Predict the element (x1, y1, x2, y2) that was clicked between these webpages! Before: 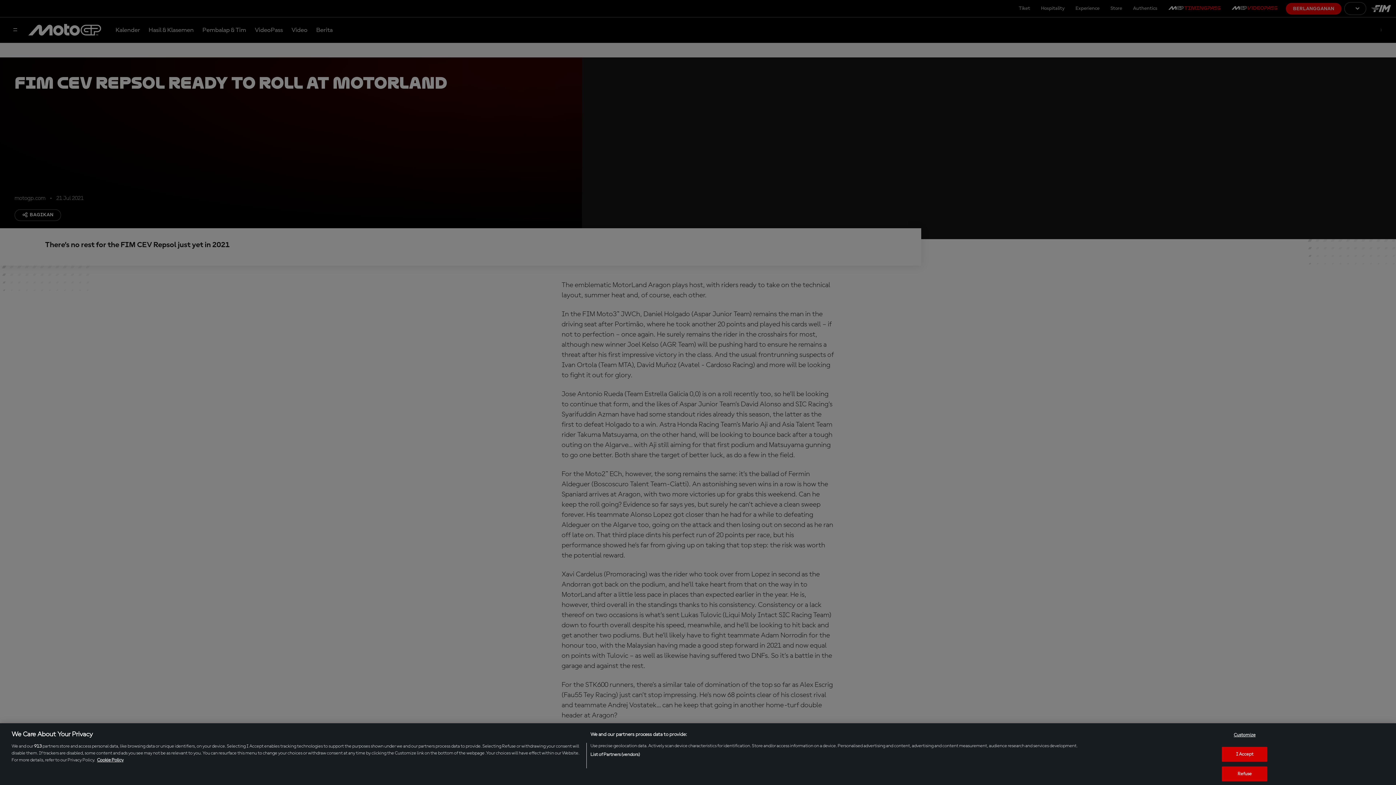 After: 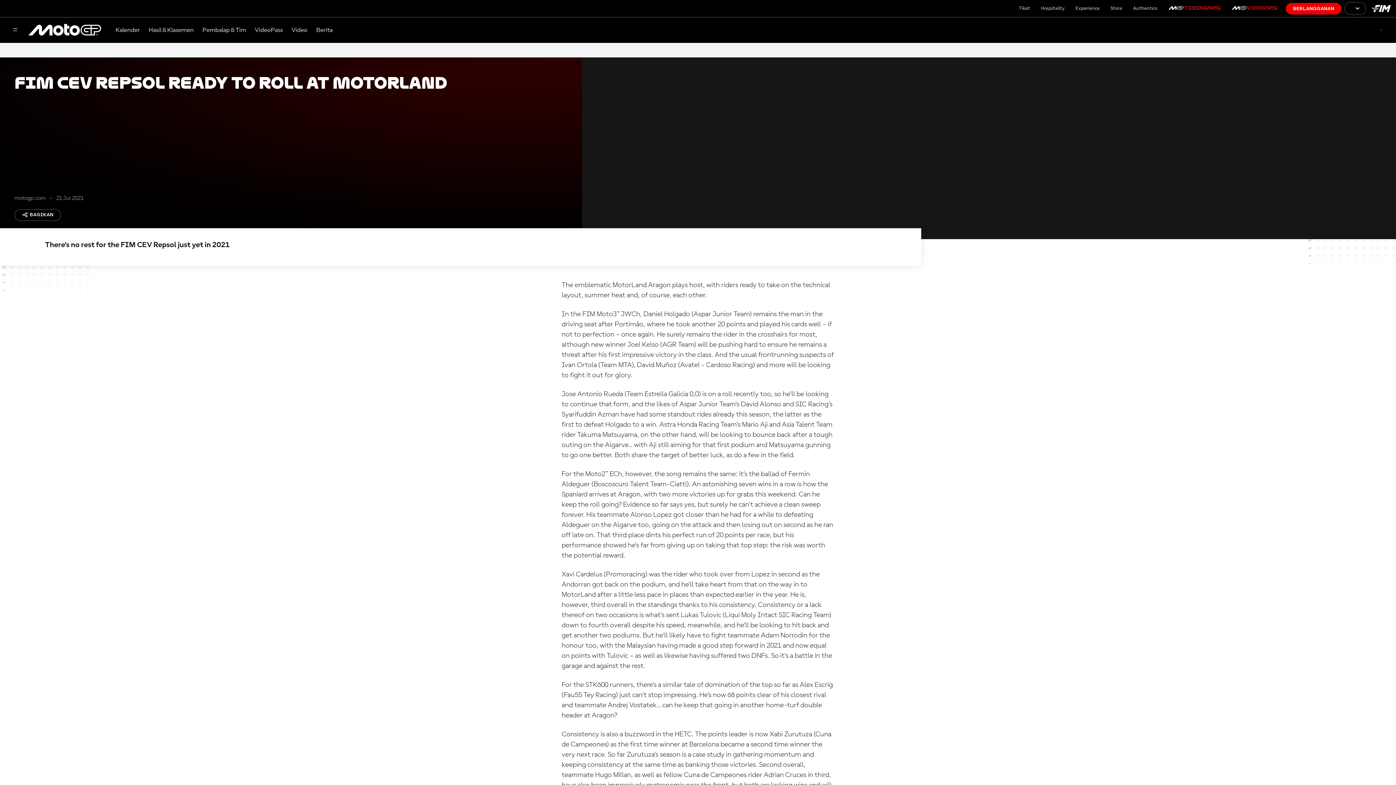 Action: label: Refuse bbox: (1222, 766, 1267, 781)